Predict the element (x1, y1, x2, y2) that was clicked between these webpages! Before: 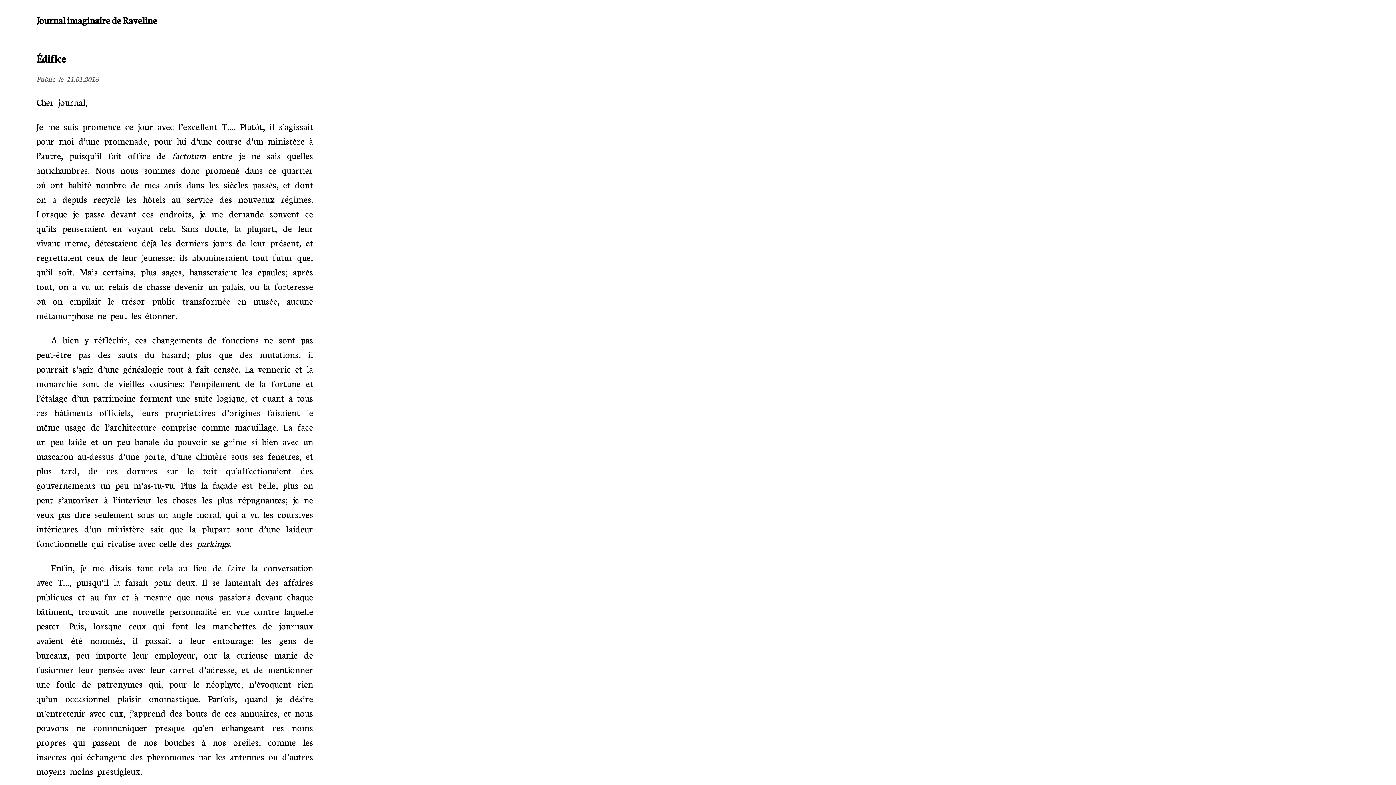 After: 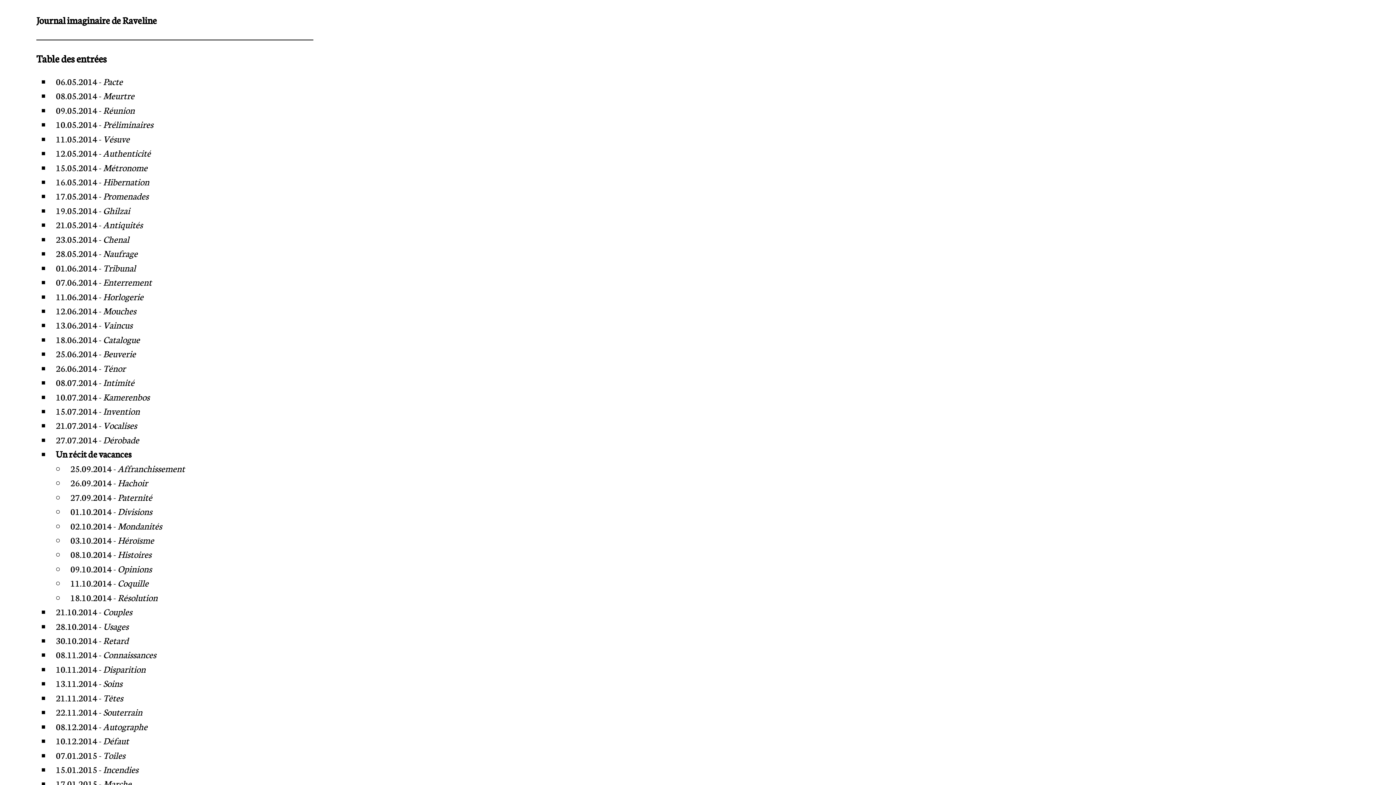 Action: bbox: (36, 13, 157, 26) label: Journal imaginaire de Raveline